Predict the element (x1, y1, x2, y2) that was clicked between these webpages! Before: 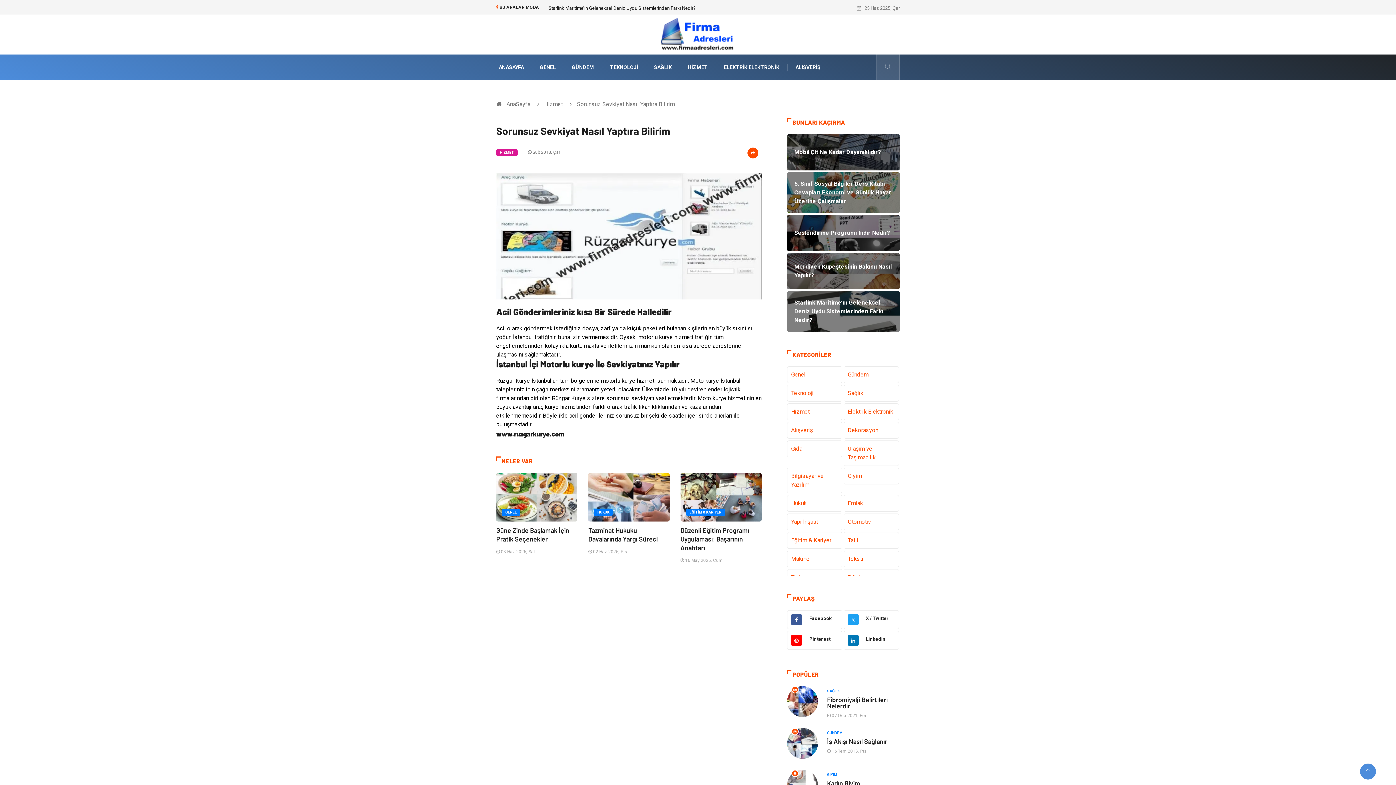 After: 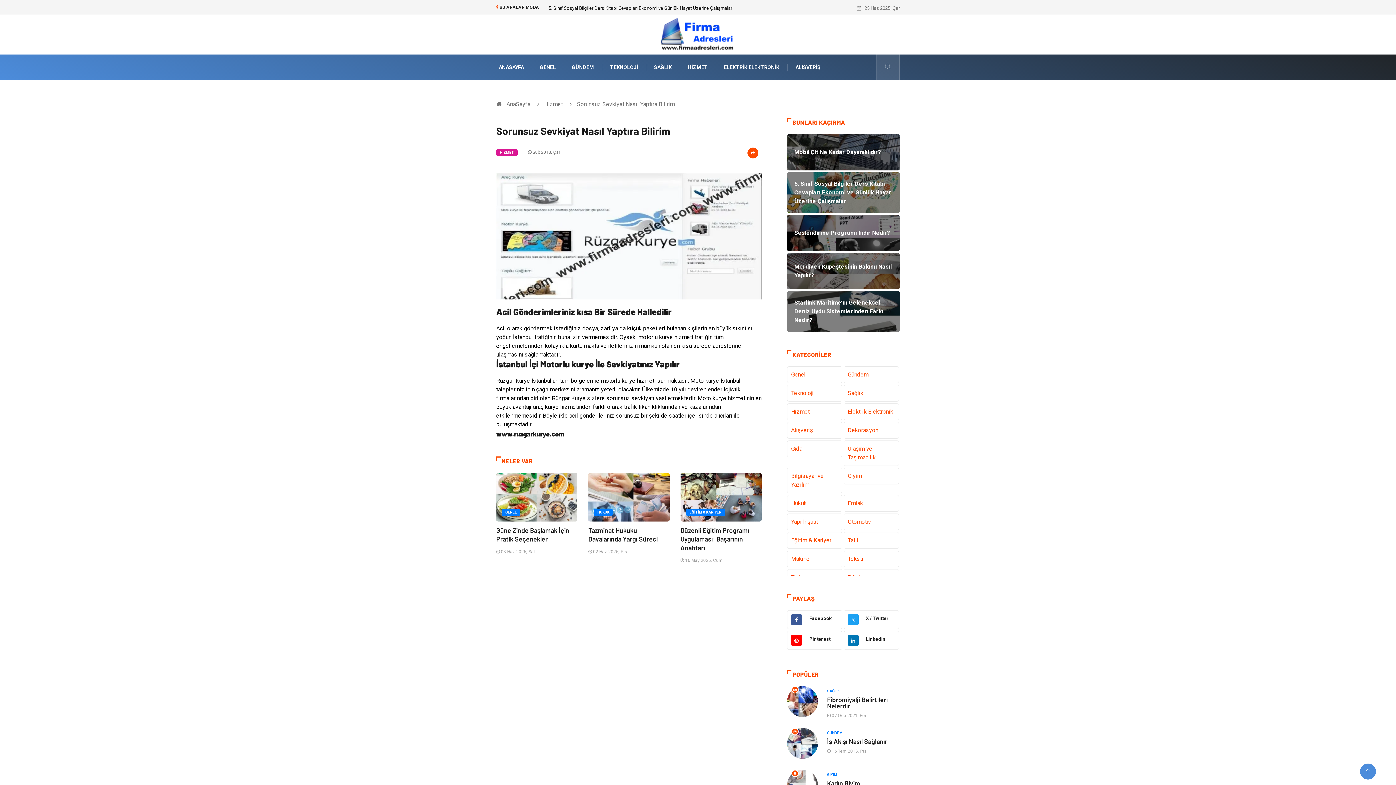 Action: bbox: (843, 610, 899, 629) label: X
X / Twitter